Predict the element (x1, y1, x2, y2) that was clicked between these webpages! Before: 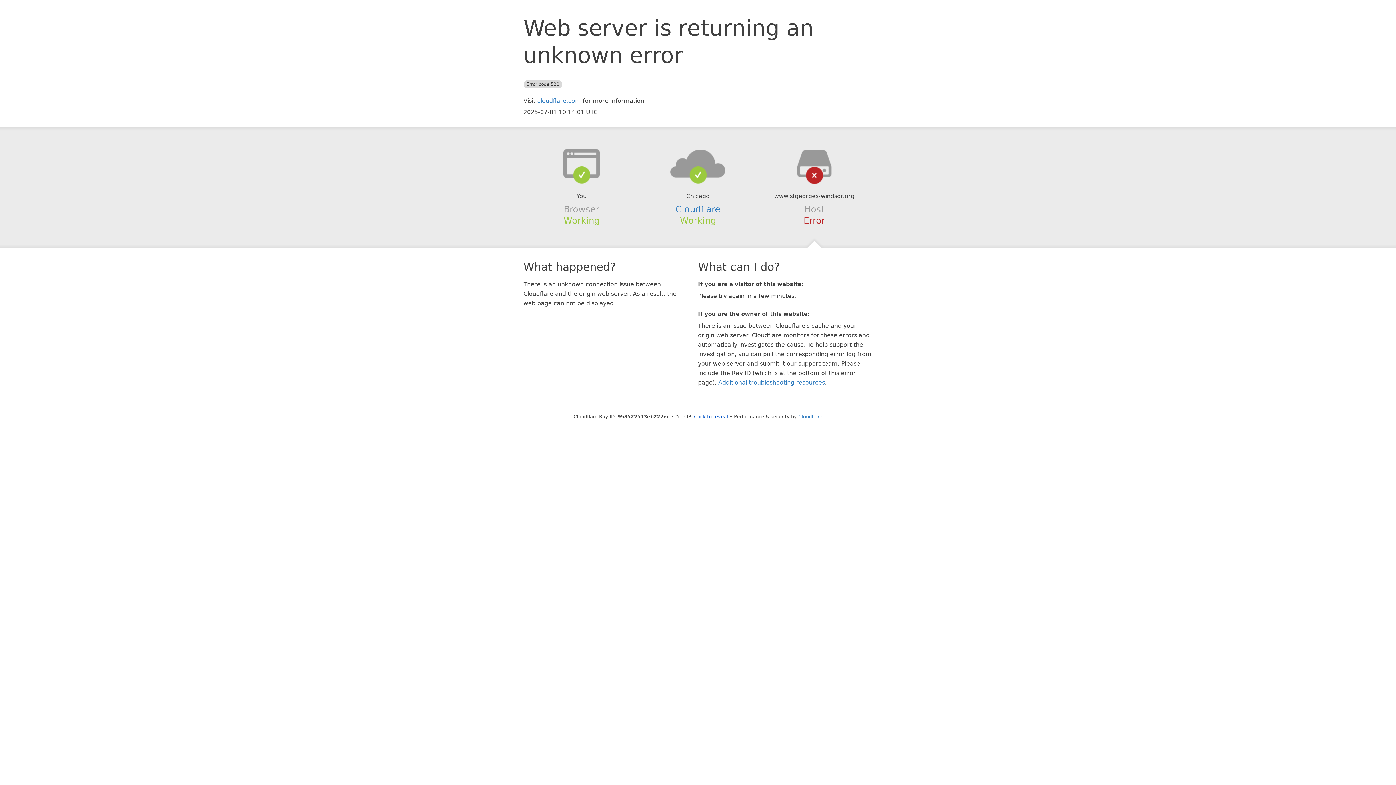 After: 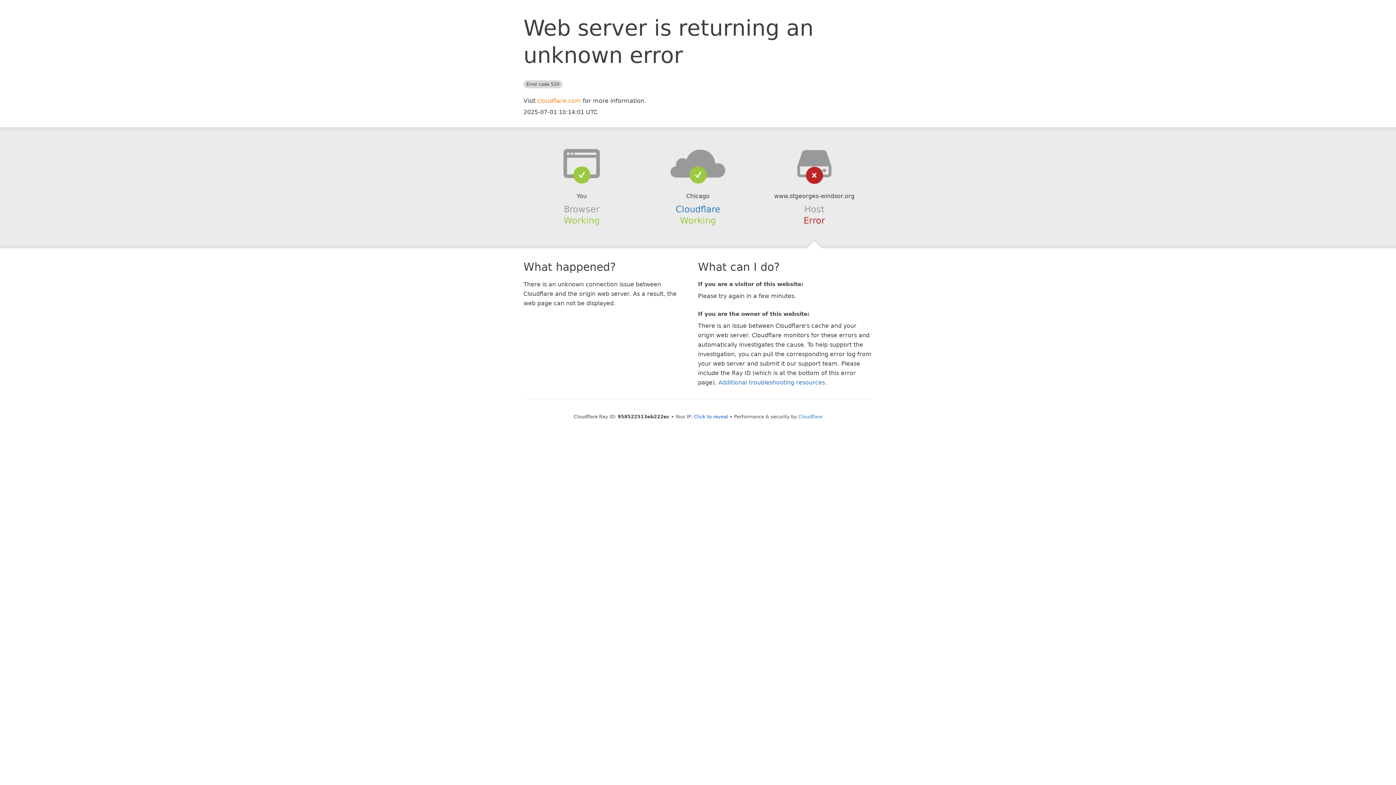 Action: label: cloudflare.com bbox: (537, 97, 581, 104)